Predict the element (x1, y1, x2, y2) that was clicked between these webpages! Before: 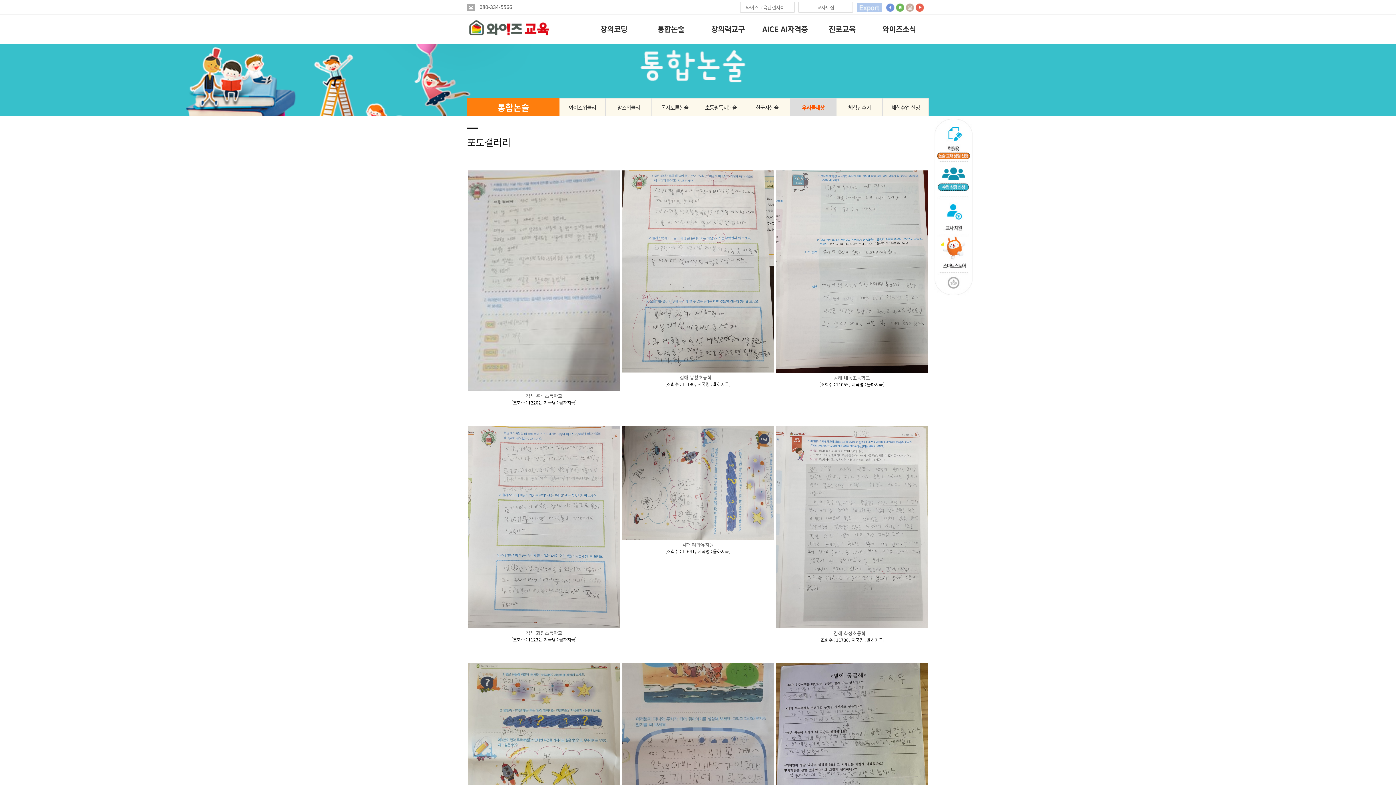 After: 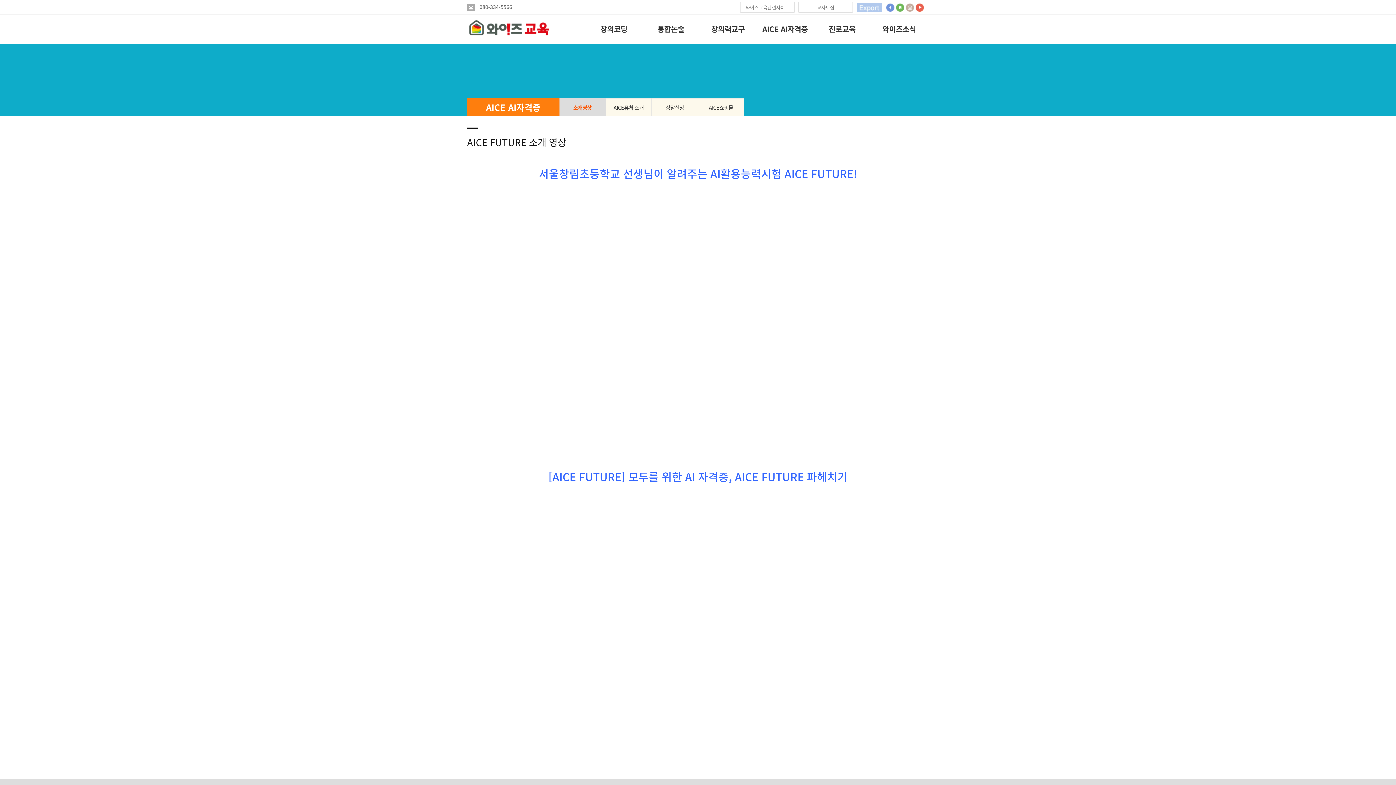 Action: label: AICE AI자격증 bbox: (756, 14, 813, 43)